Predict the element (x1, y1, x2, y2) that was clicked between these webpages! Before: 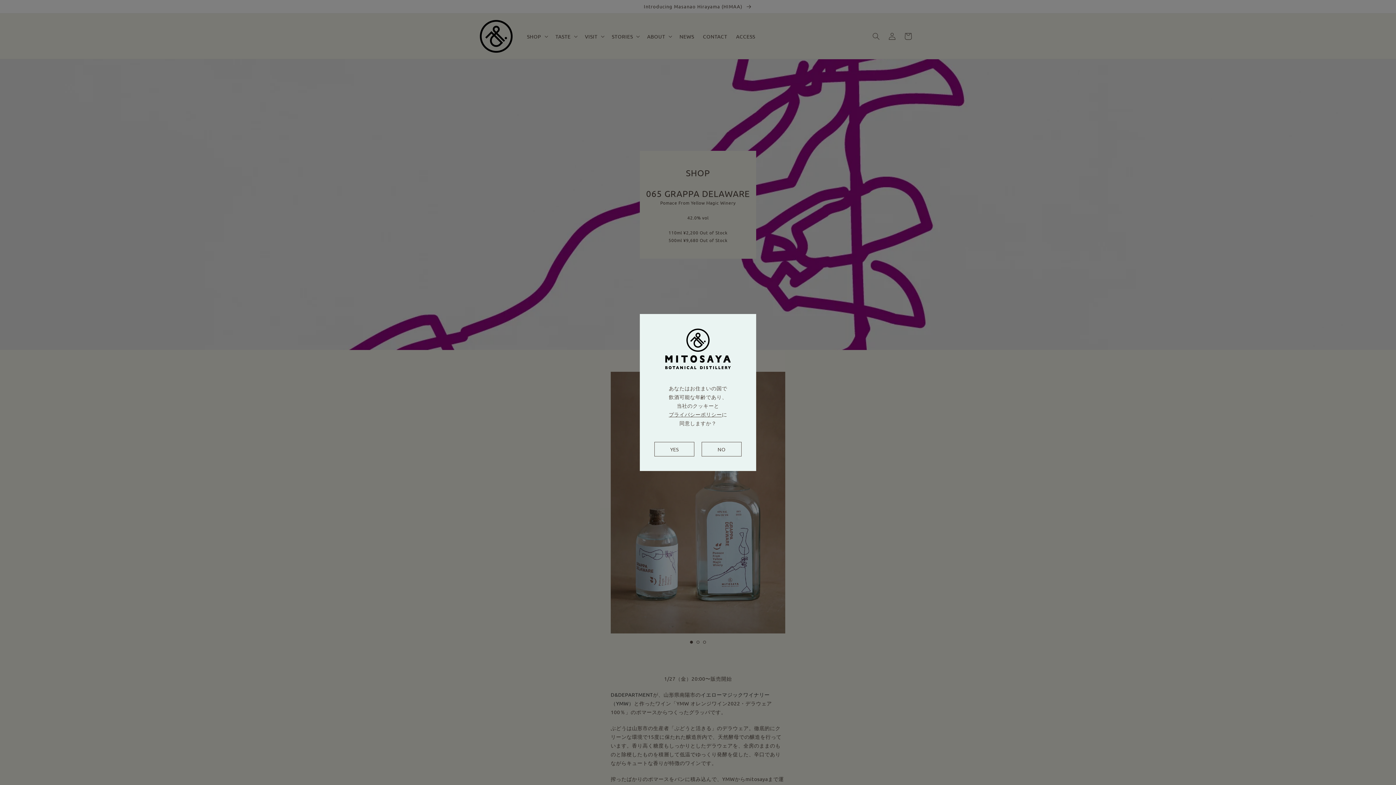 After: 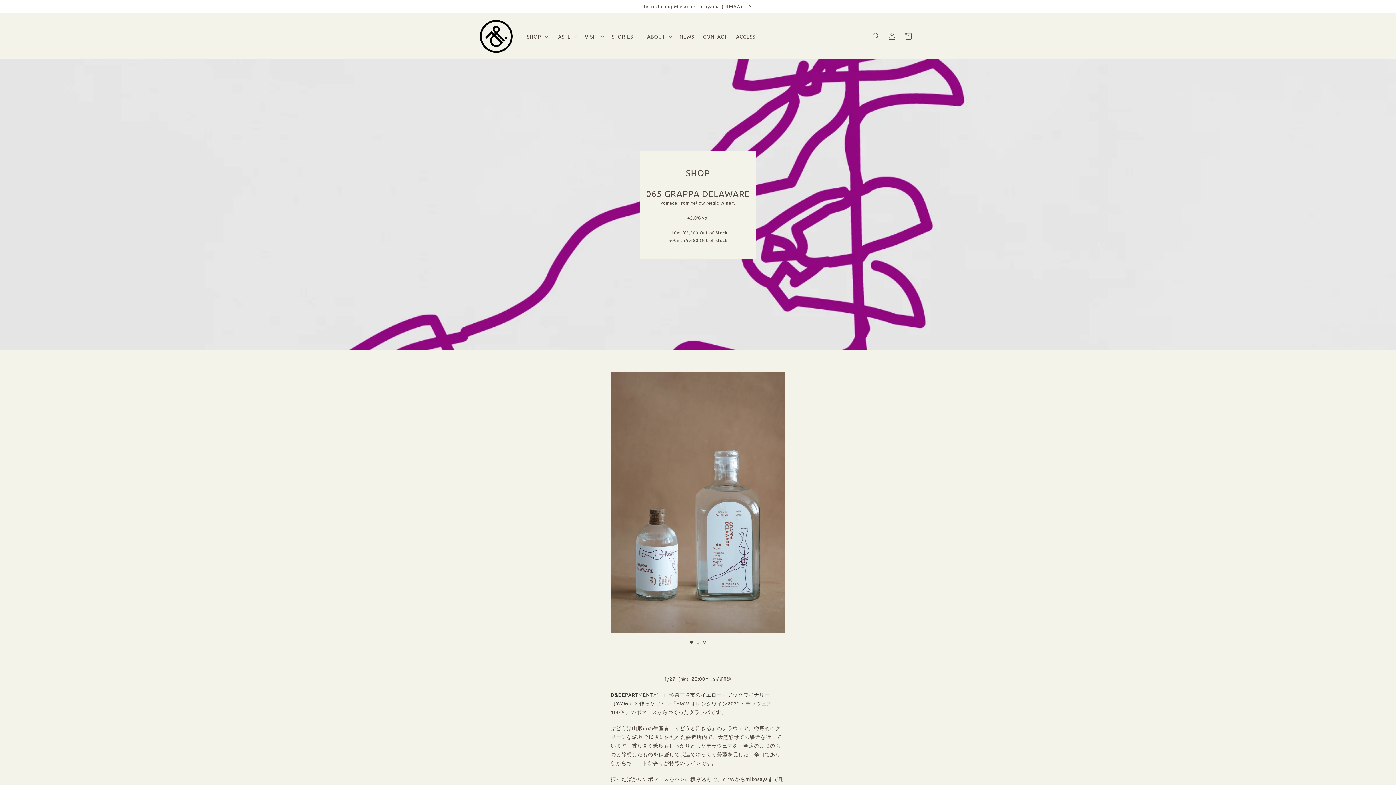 Action: bbox: (654, 442, 694, 456) label: YES